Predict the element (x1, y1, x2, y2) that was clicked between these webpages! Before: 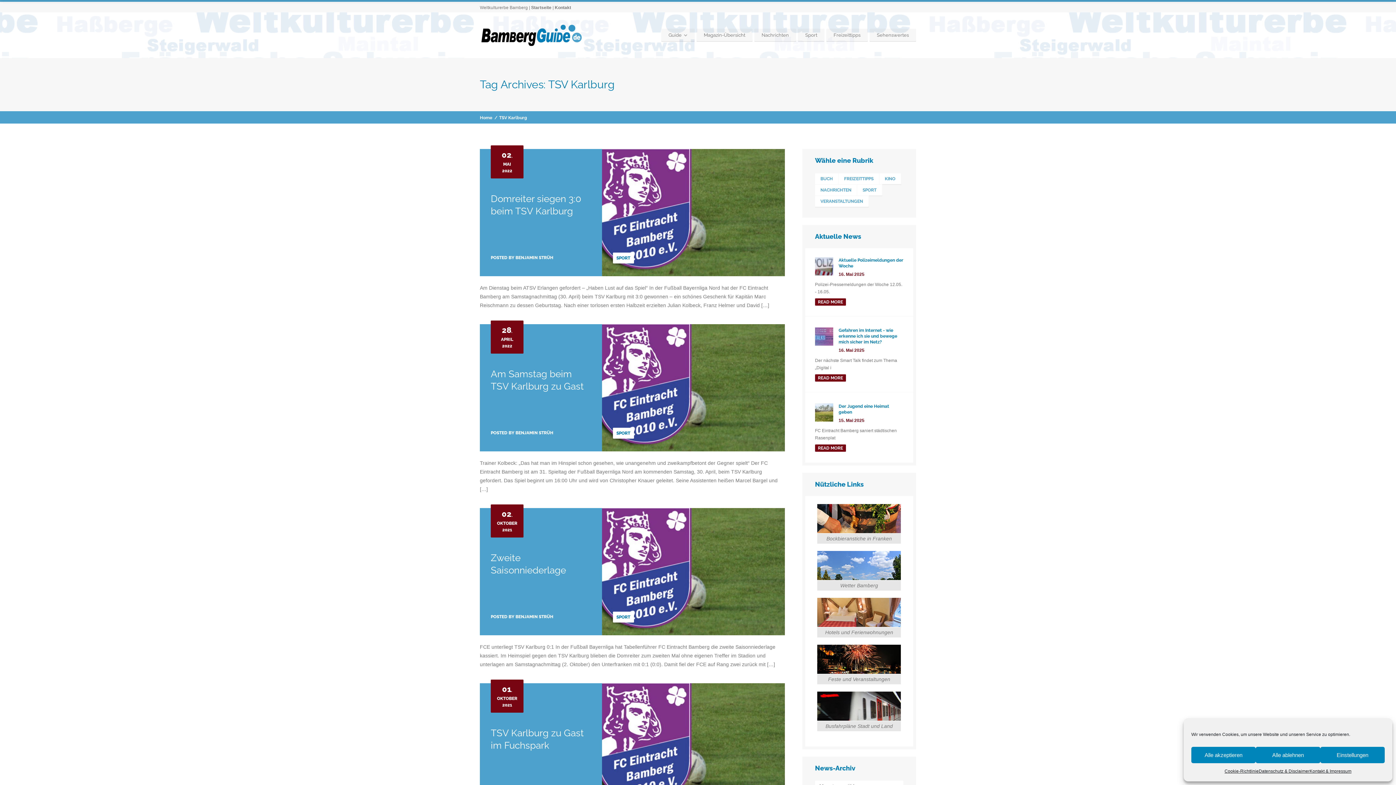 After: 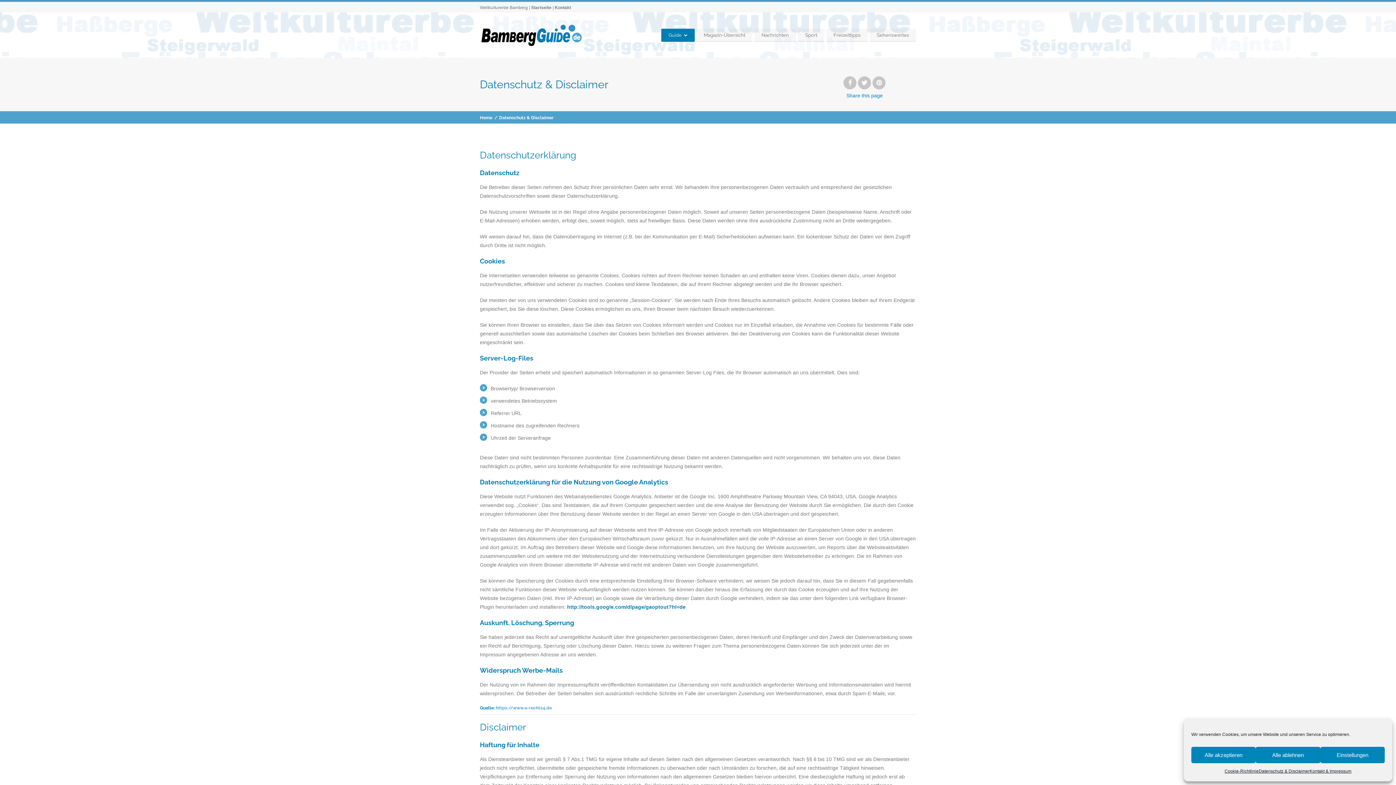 Action: bbox: (1259, 767, 1310, 776) label: Datenschutz & Disclaimer